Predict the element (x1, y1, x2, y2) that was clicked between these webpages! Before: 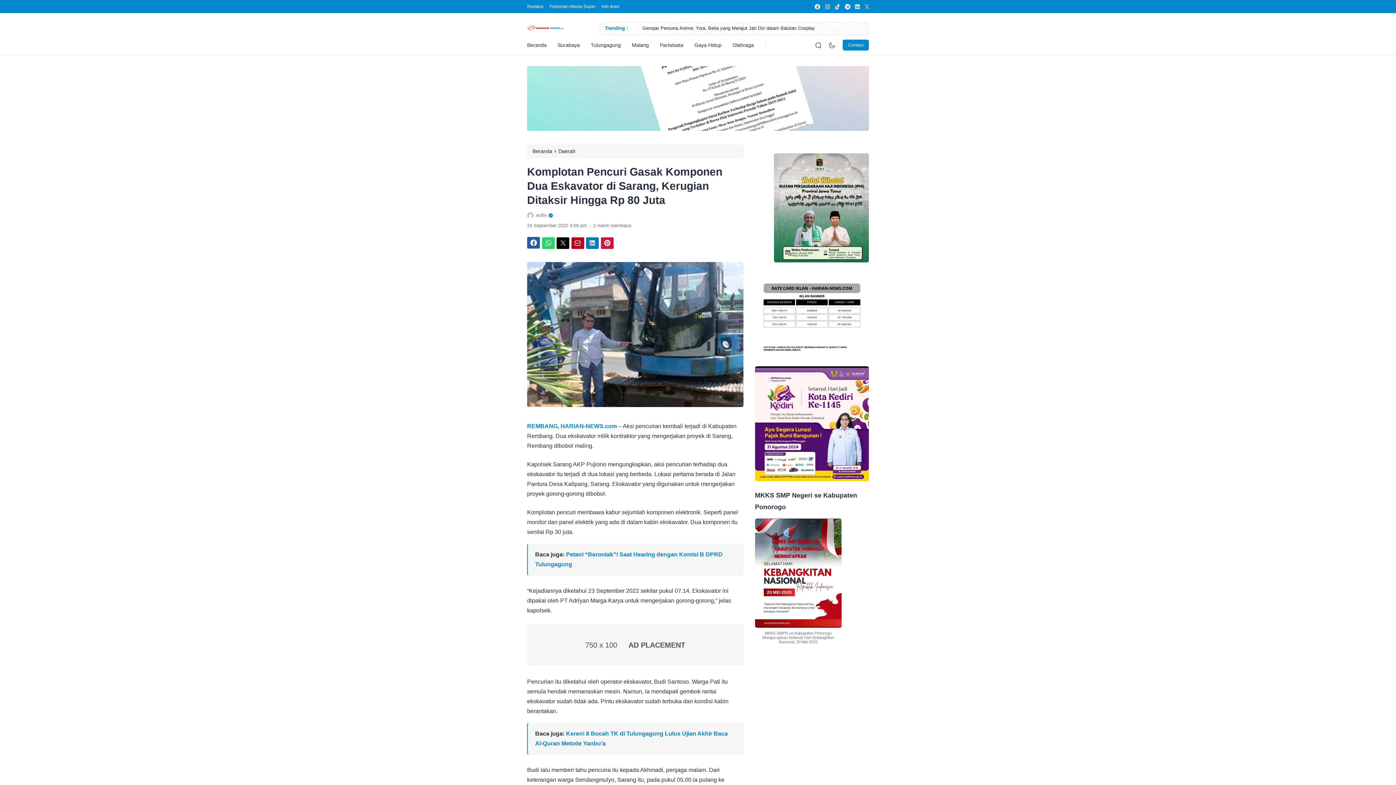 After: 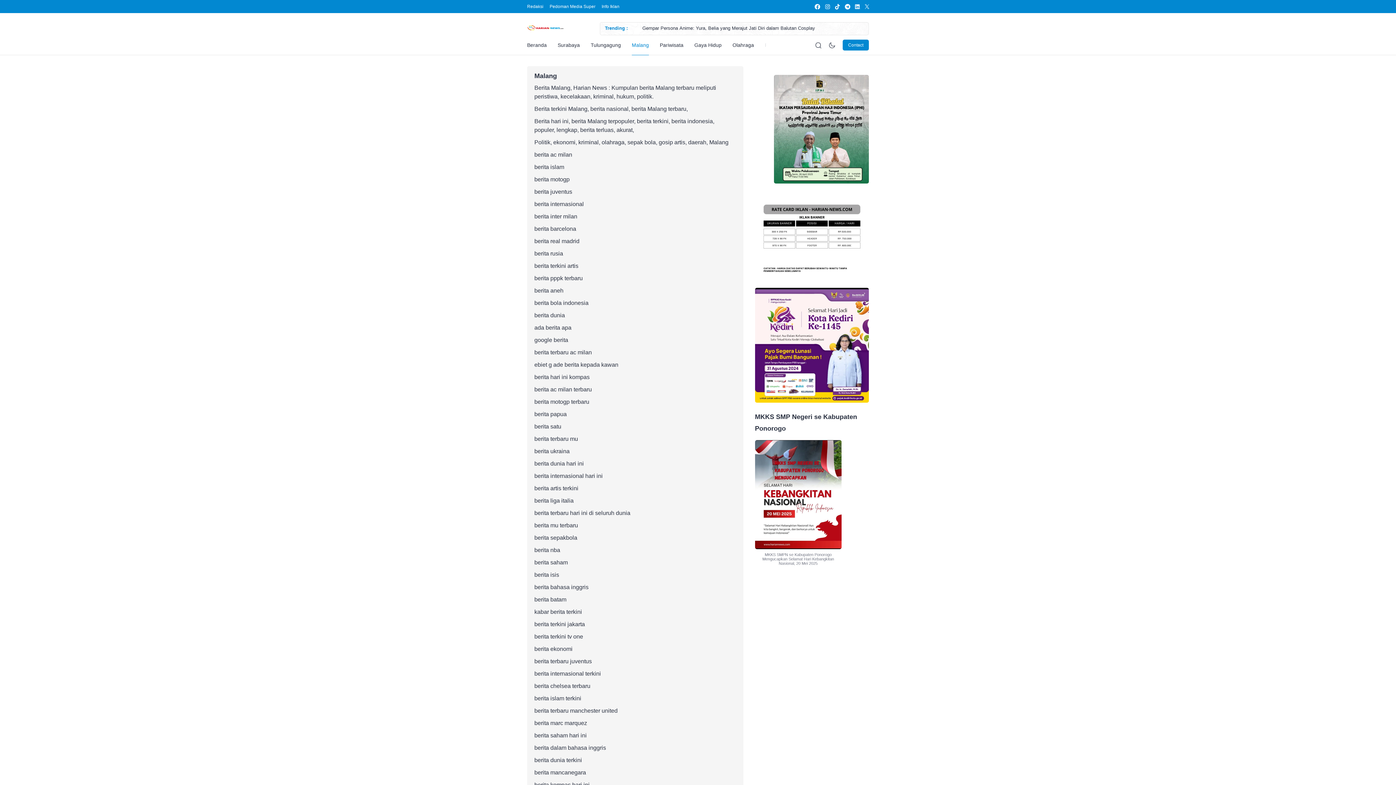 Action: bbox: (632, 35, 649, 55) label: Malang